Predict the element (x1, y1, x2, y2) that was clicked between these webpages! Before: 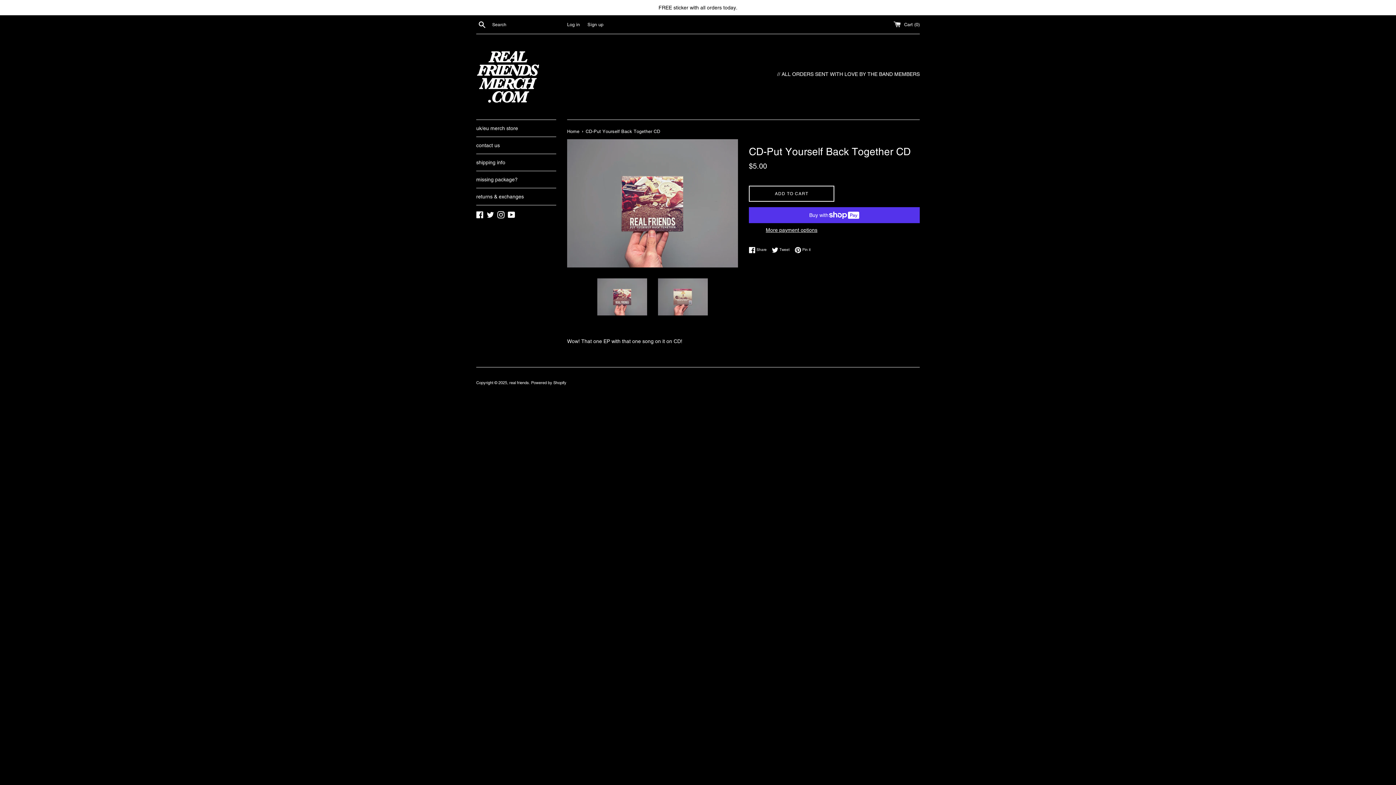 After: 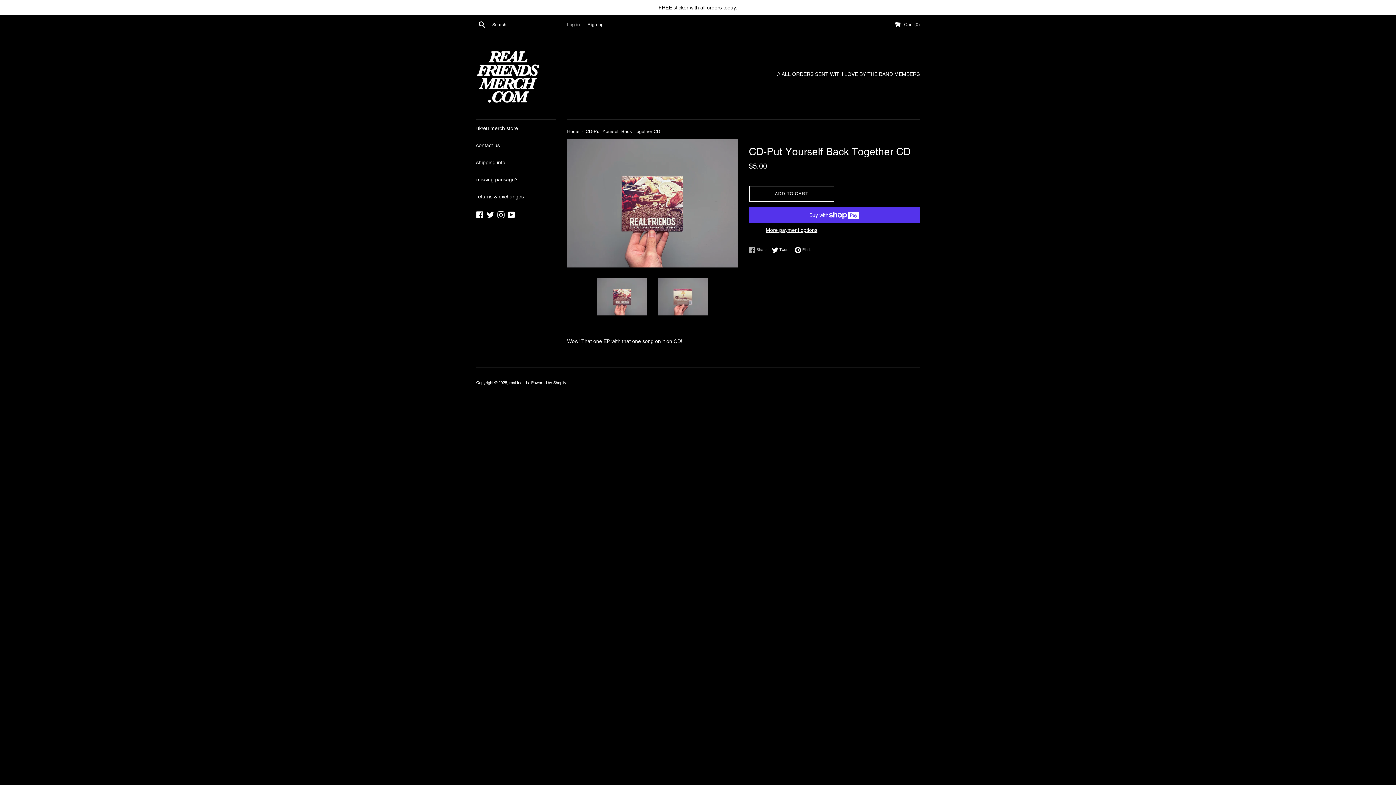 Action: label:  Share
Share on Facebook bbox: (749, 246, 770, 253)